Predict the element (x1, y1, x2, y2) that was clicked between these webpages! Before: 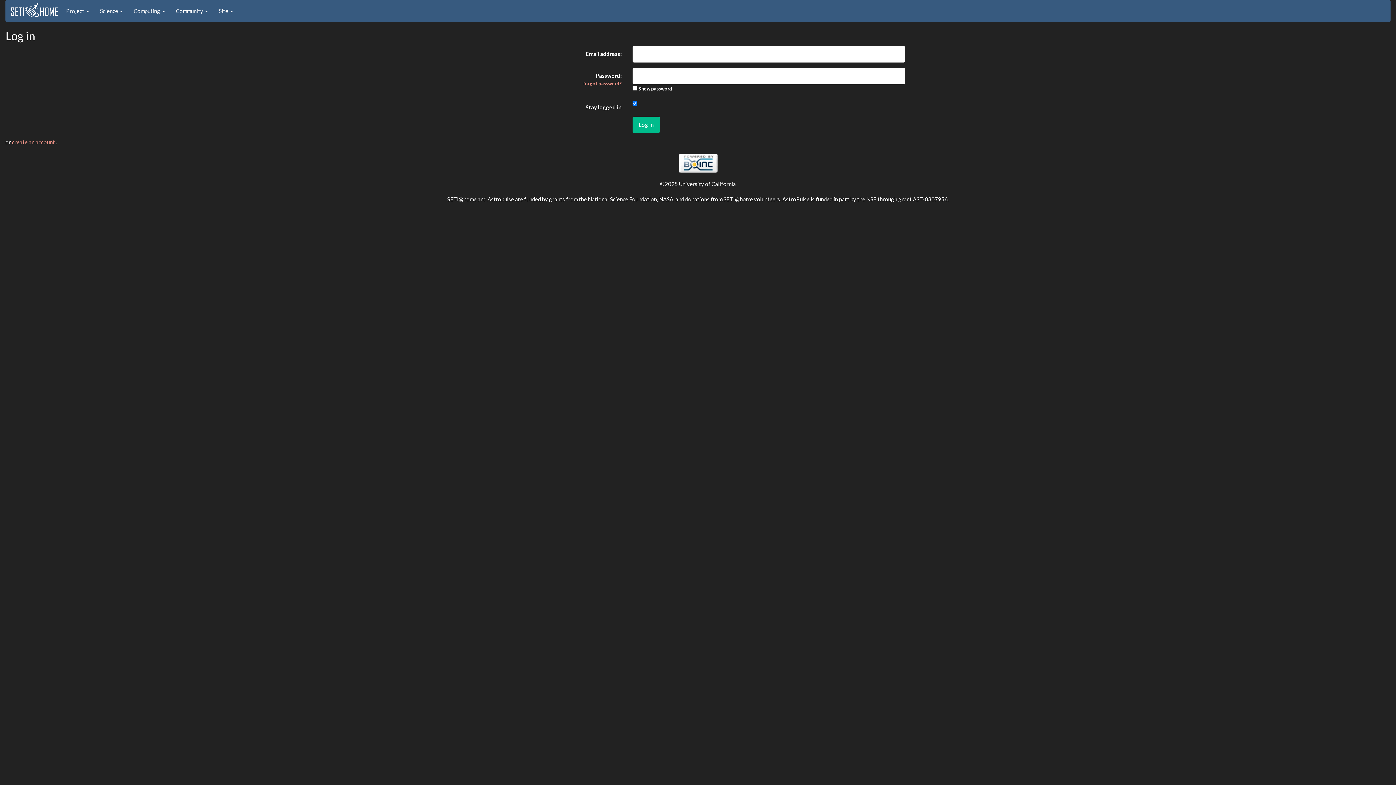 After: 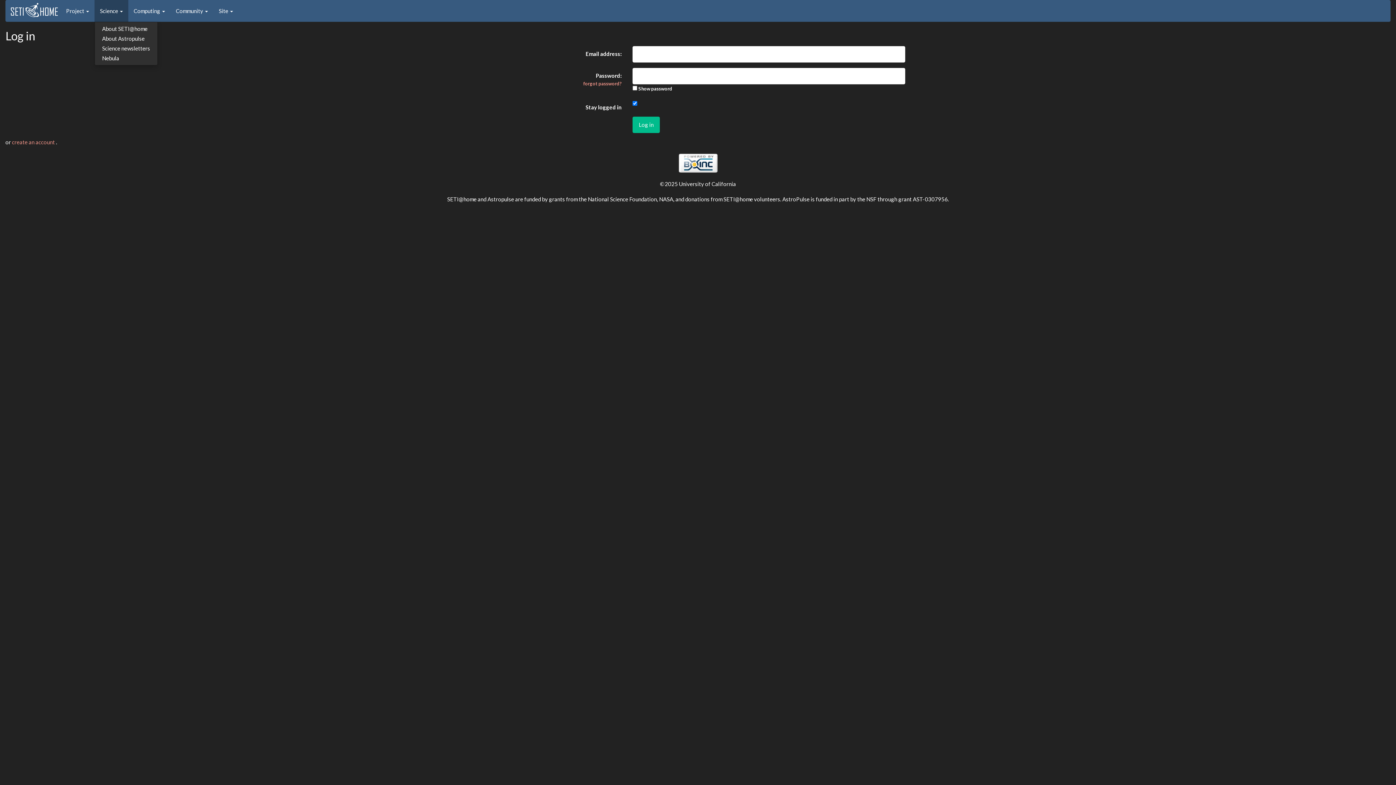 Action: label: Science  bbox: (94, 0, 128, 21)